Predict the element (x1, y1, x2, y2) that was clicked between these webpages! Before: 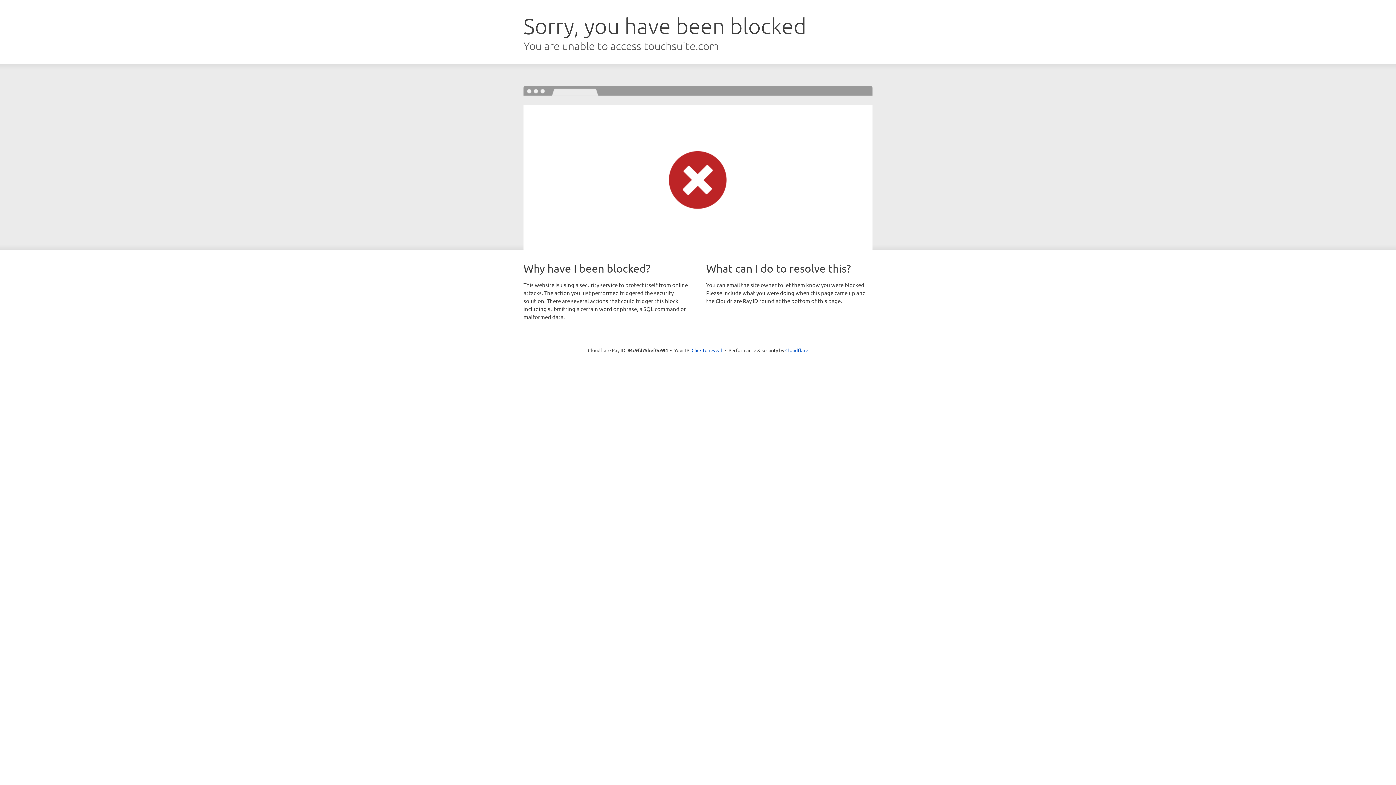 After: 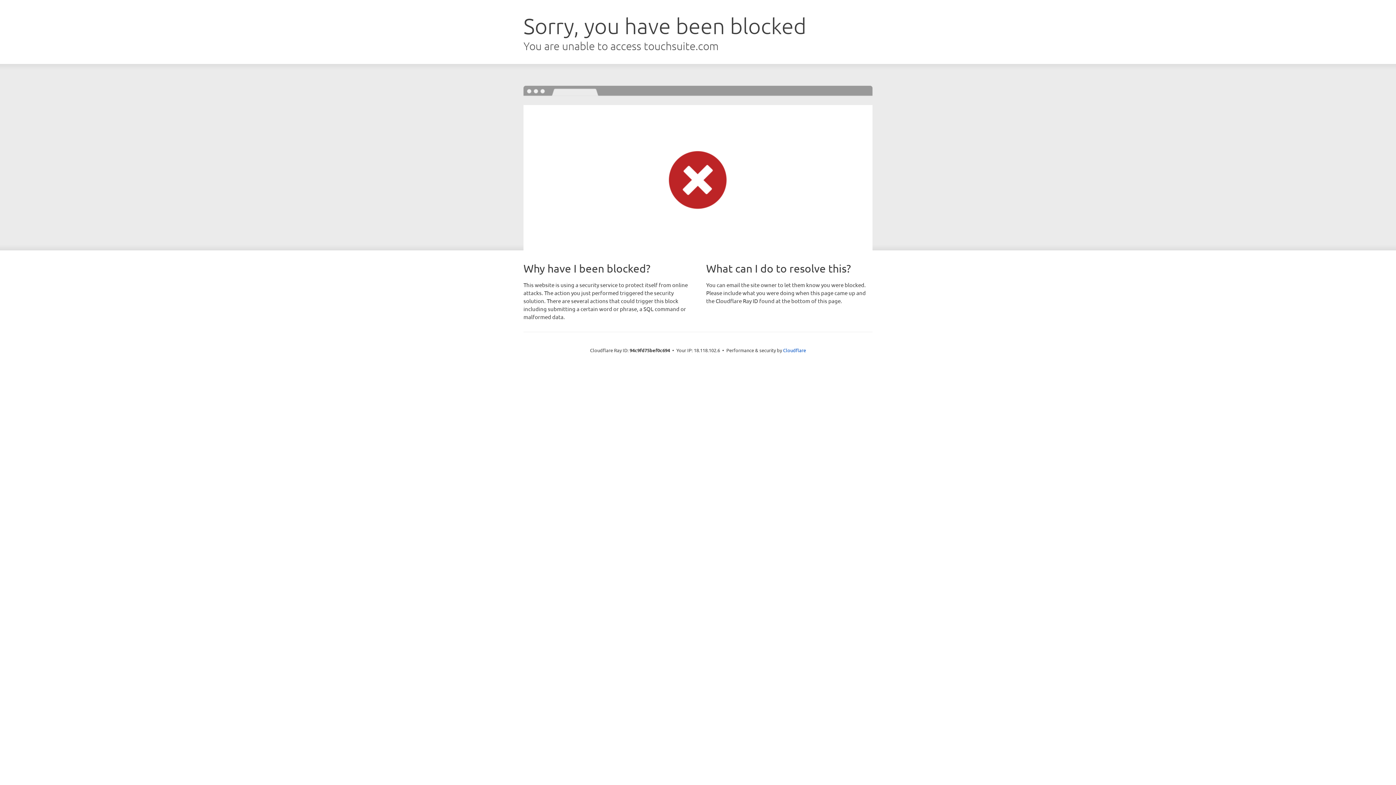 Action: label: Click to reveal bbox: (691, 346, 722, 353)